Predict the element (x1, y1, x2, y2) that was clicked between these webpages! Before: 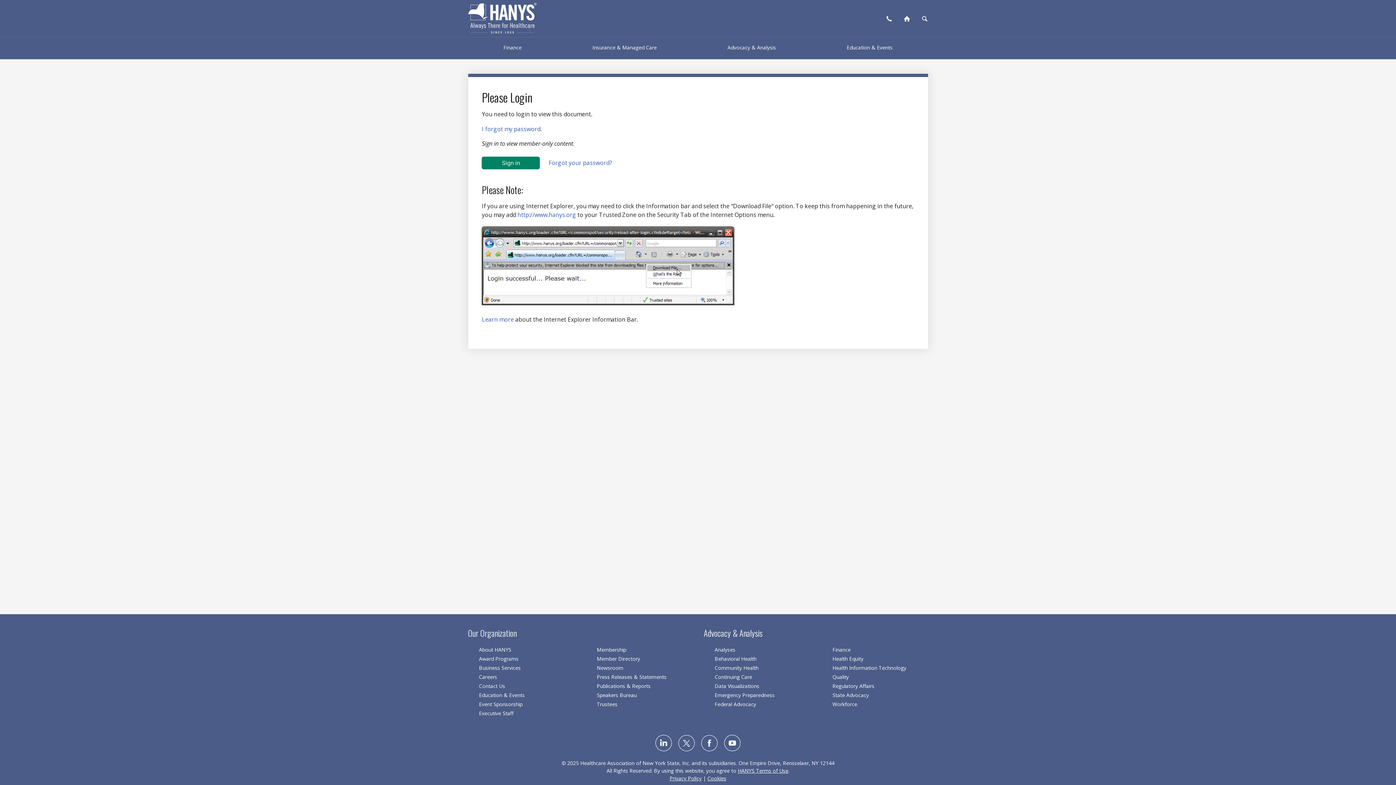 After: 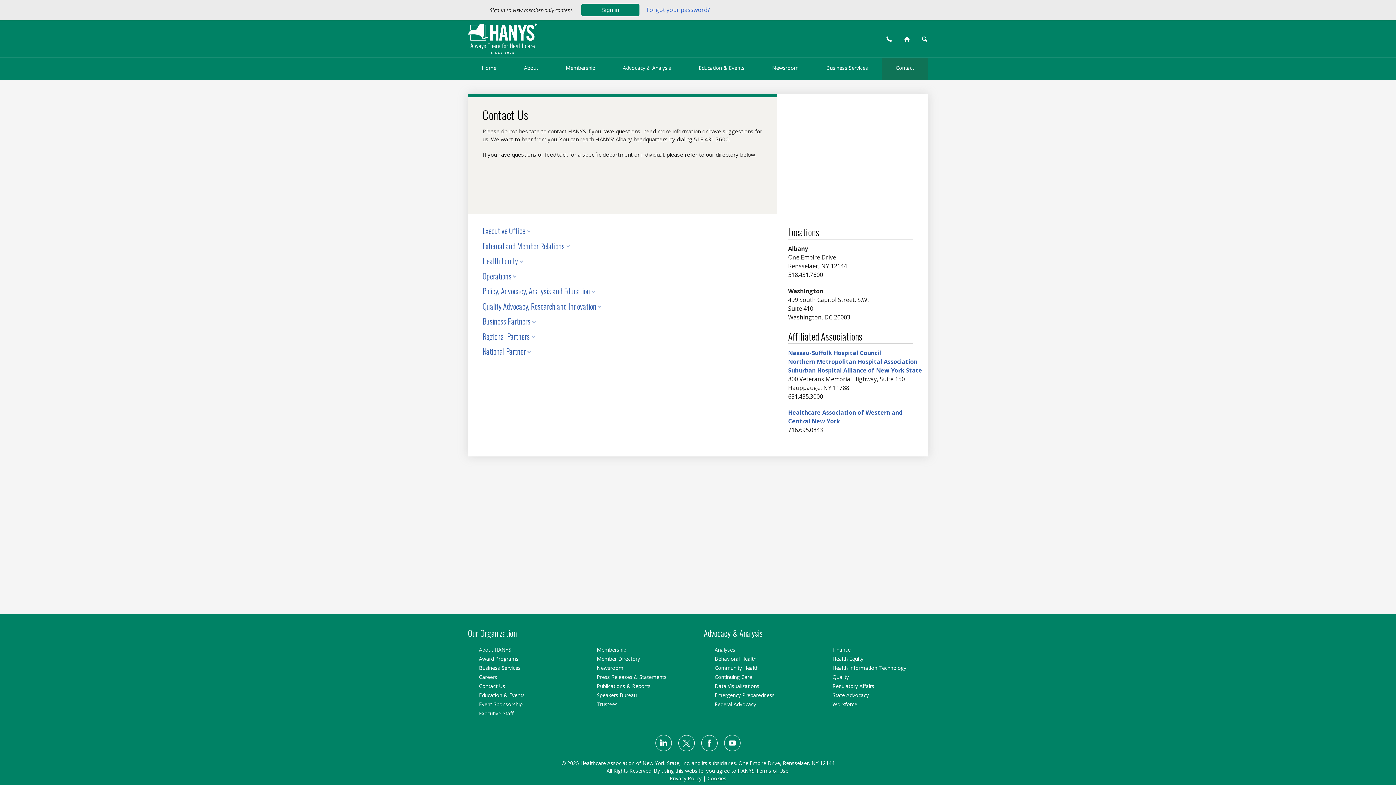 Action: label: Contact Us bbox: (479, 682, 505, 689)